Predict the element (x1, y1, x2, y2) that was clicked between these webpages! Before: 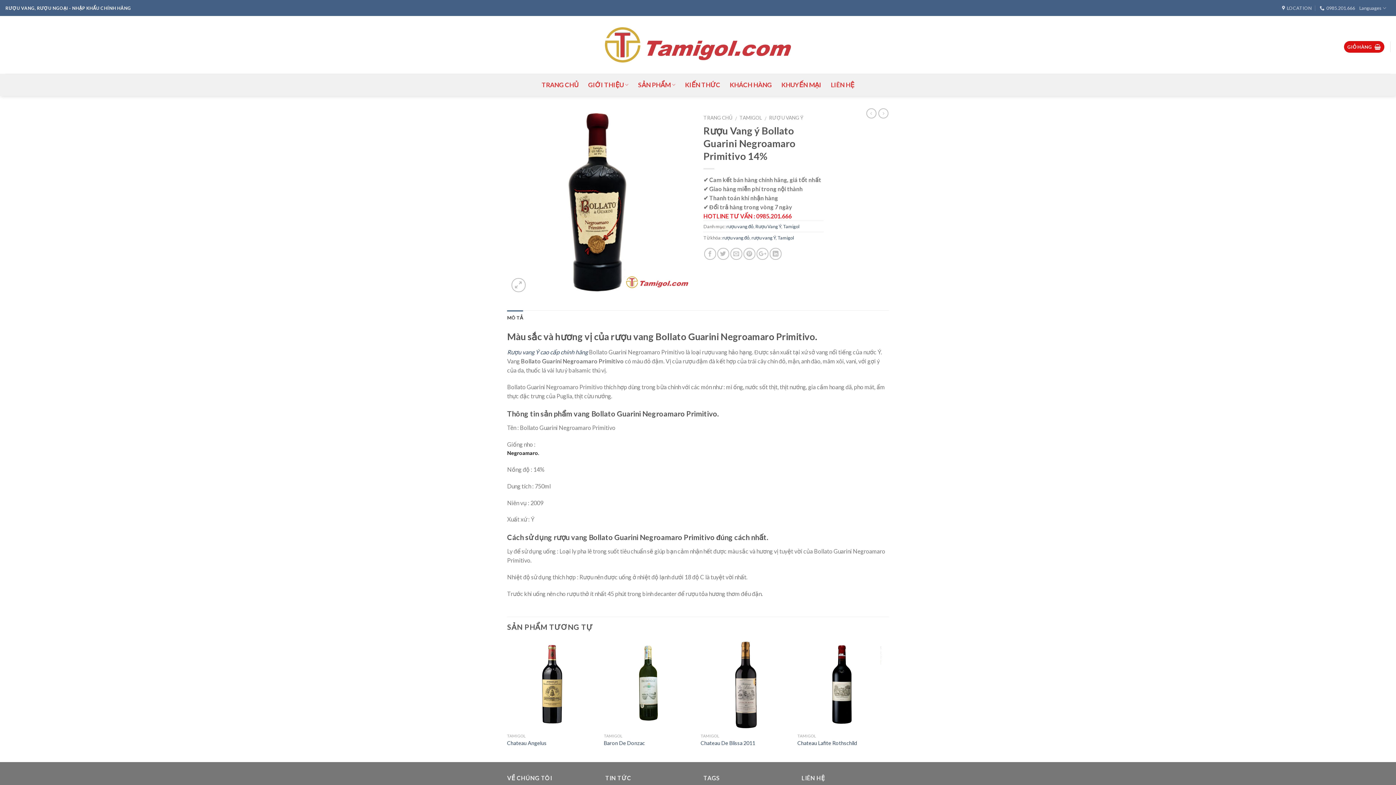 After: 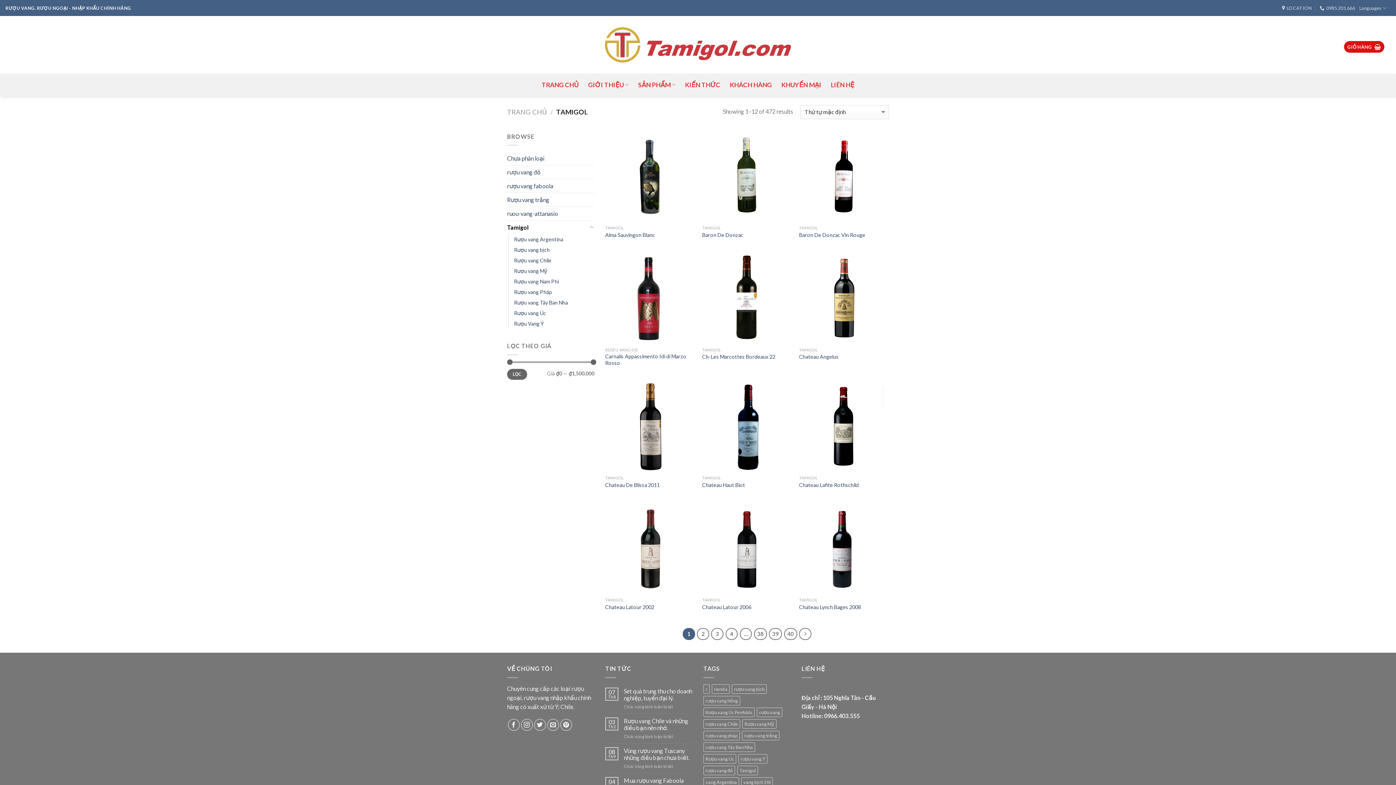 Action: bbox: (638, 77, 675, 92) label: SẢN PHẨM